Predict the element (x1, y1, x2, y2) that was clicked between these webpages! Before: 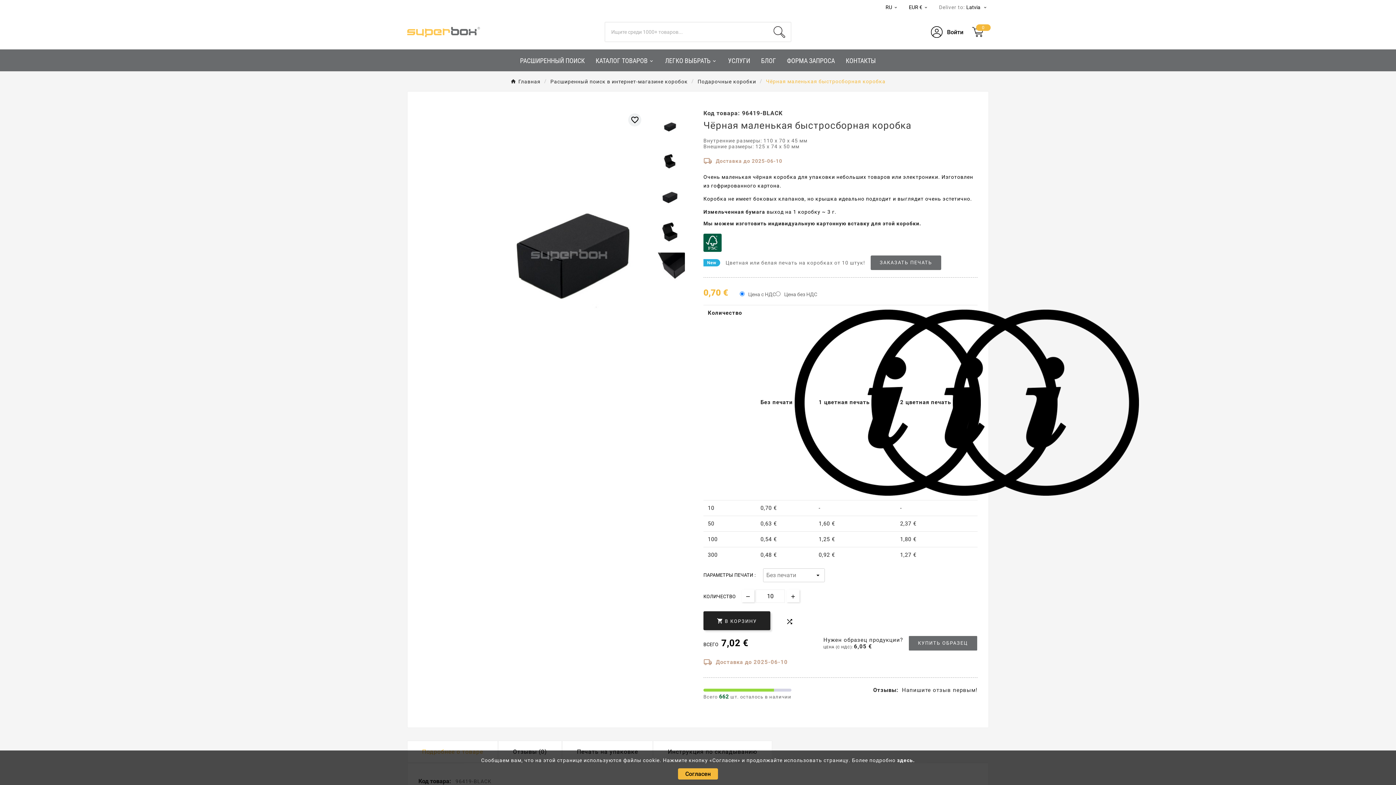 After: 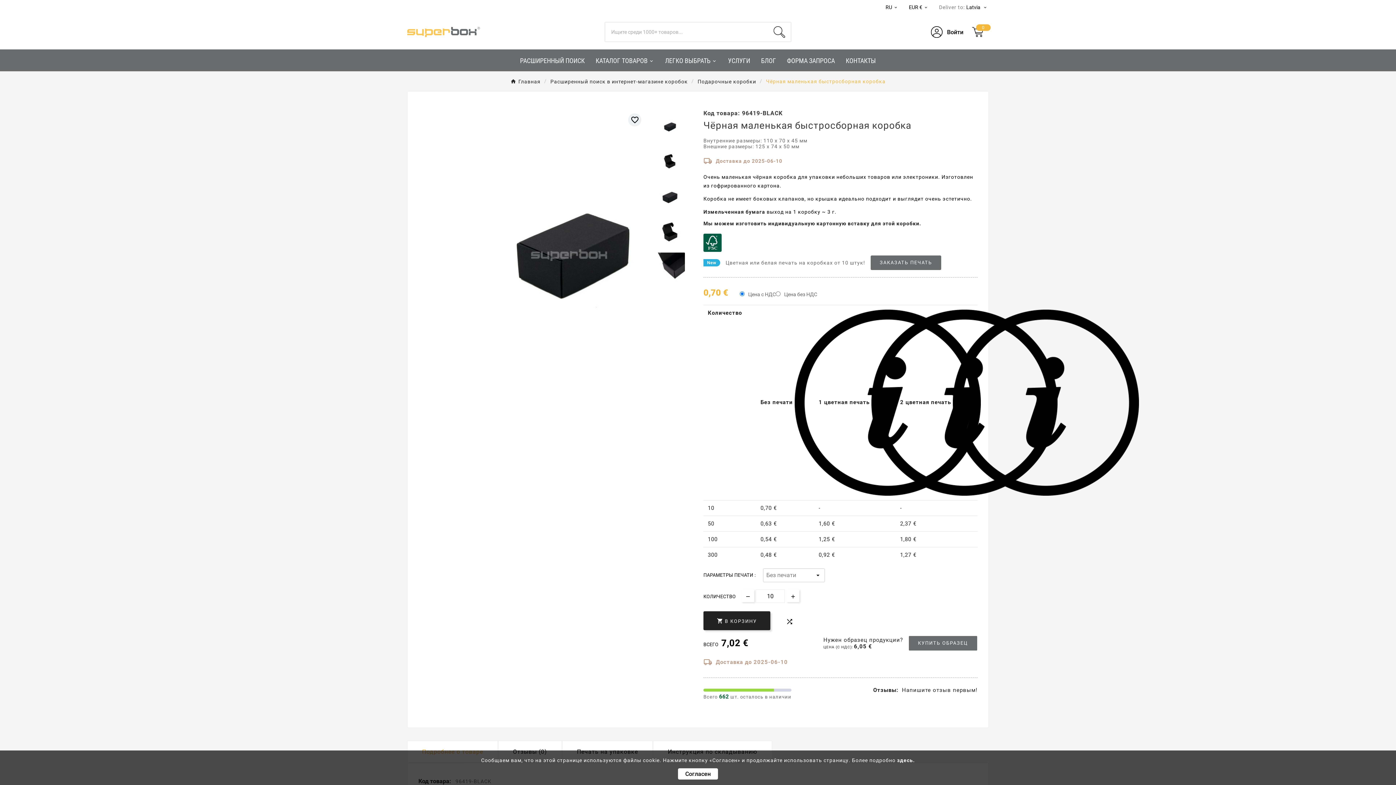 Action: label: Согласен bbox: (678, 768, 718, 780)